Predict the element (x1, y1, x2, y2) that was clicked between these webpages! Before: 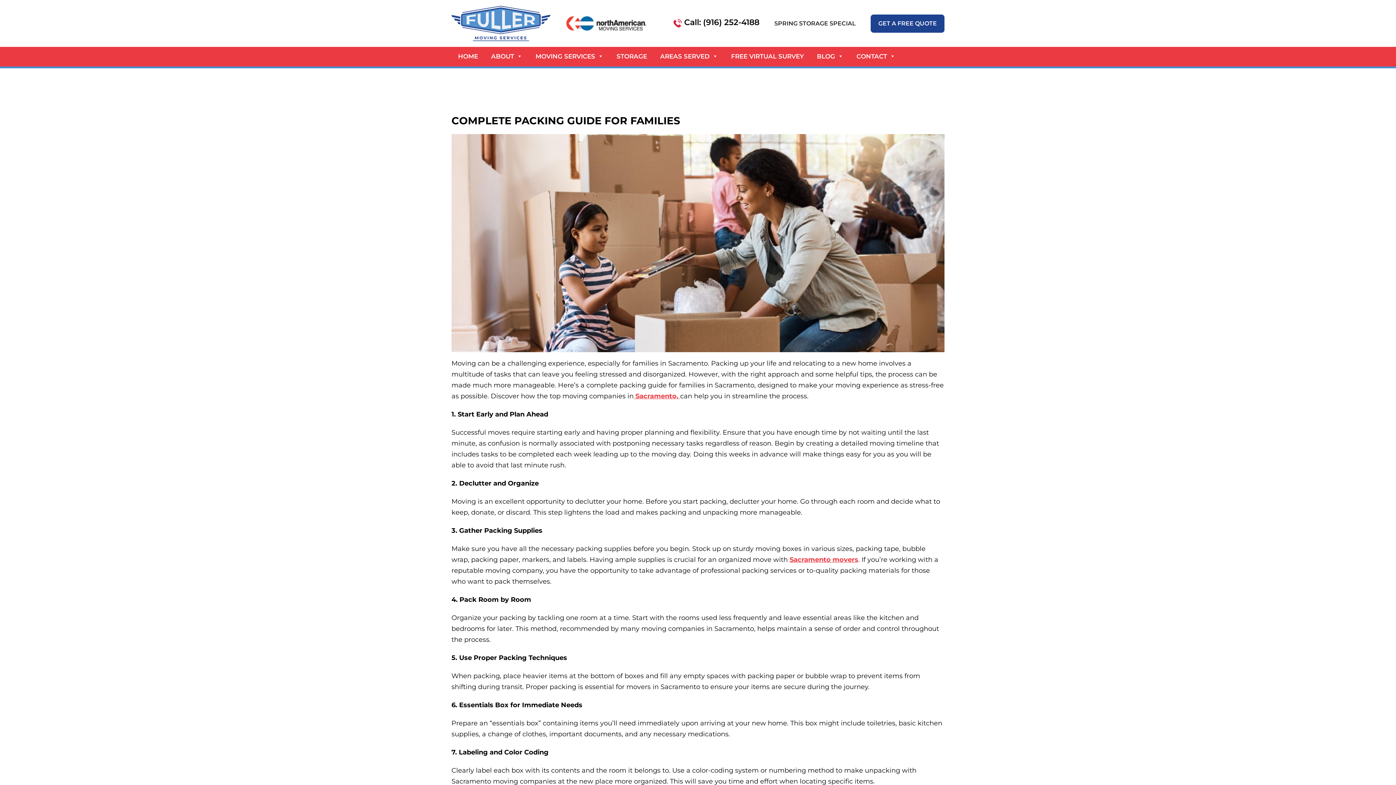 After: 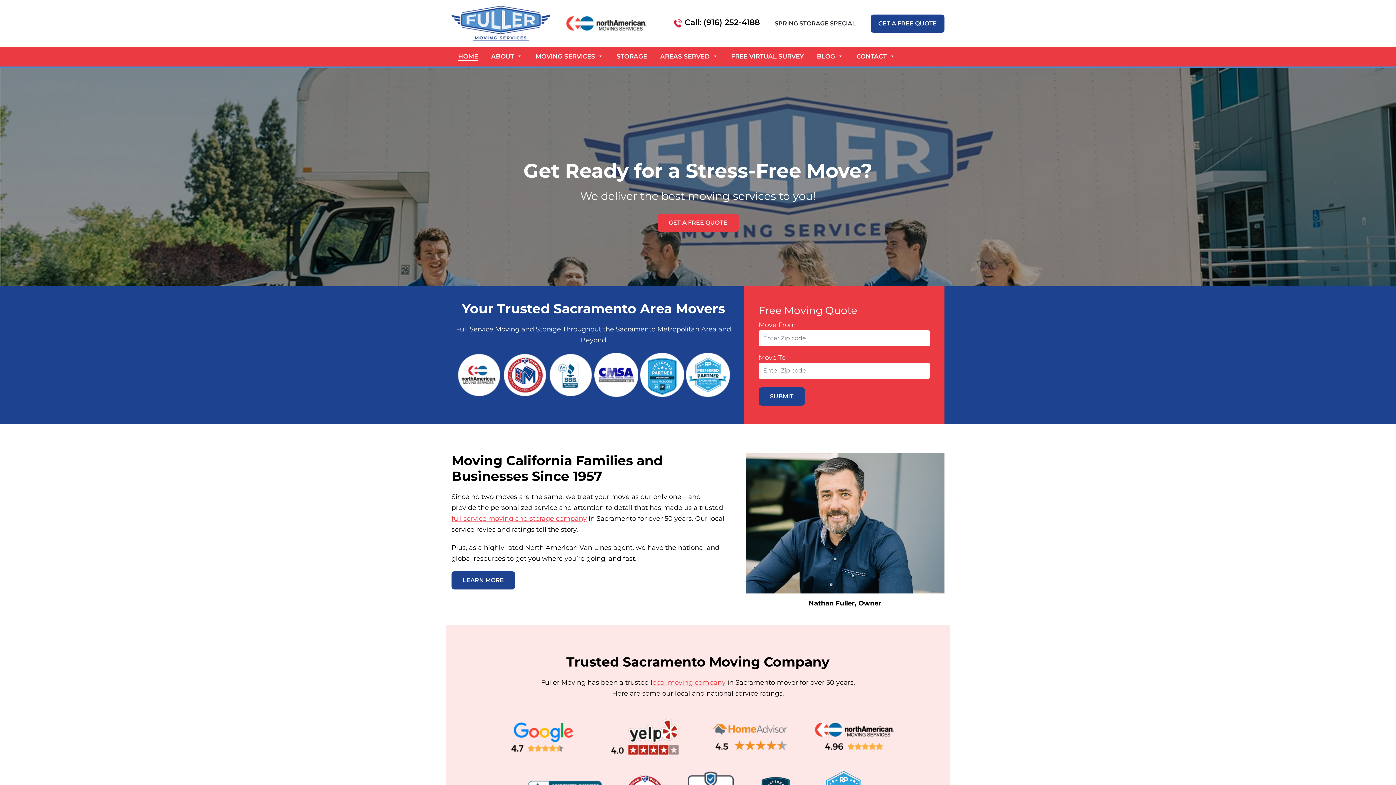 Action: bbox: (458, 52, 478, 61) label: HOME